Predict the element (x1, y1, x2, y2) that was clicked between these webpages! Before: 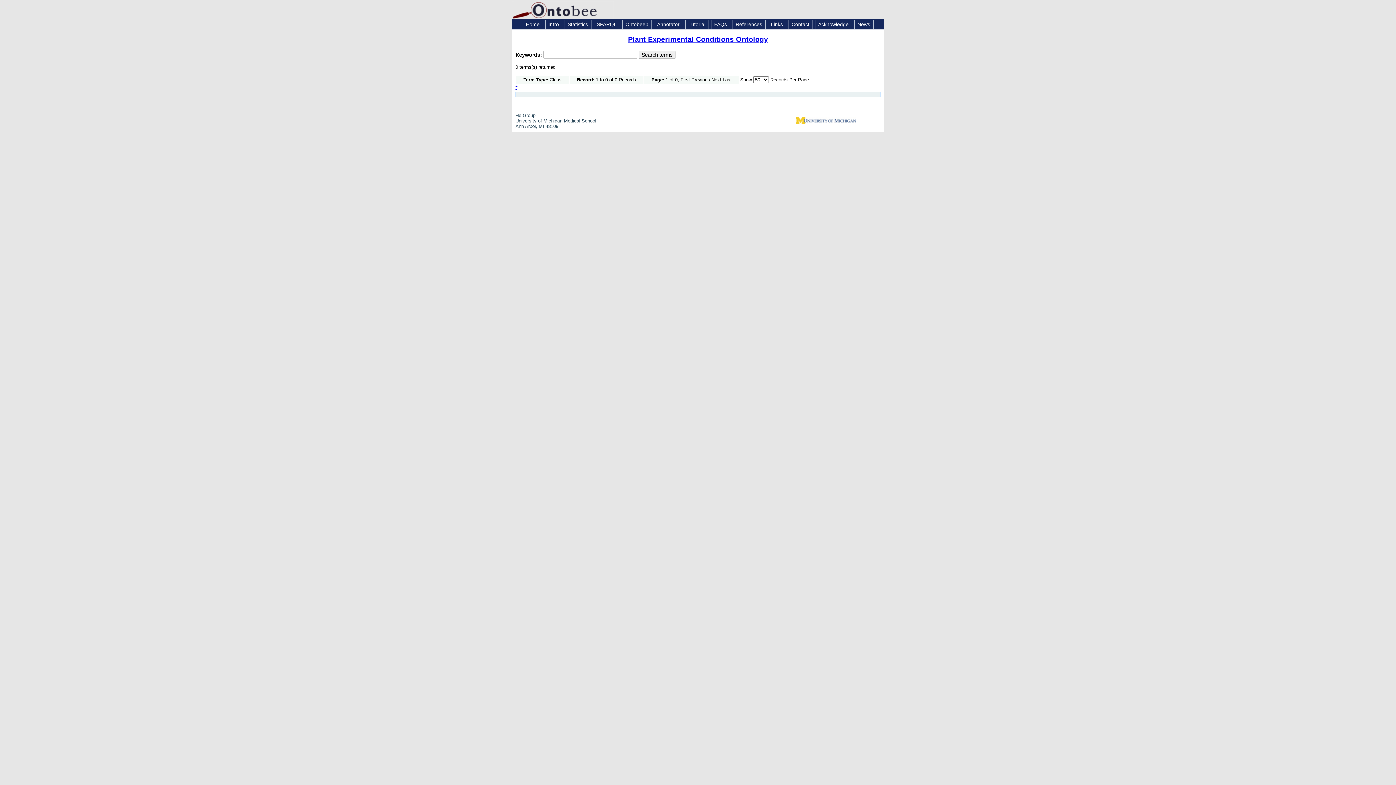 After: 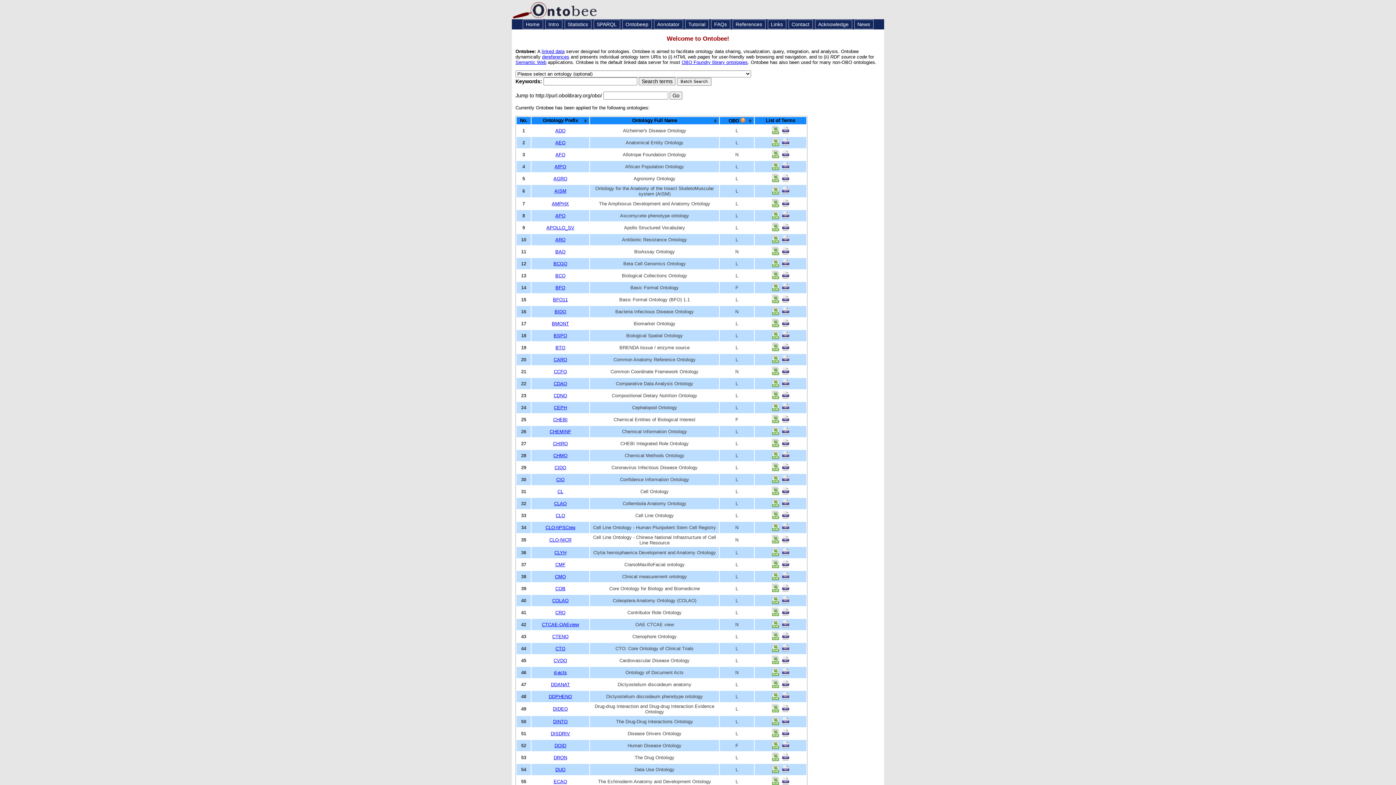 Action: bbox: (522, 19, 543, 29) label: Home